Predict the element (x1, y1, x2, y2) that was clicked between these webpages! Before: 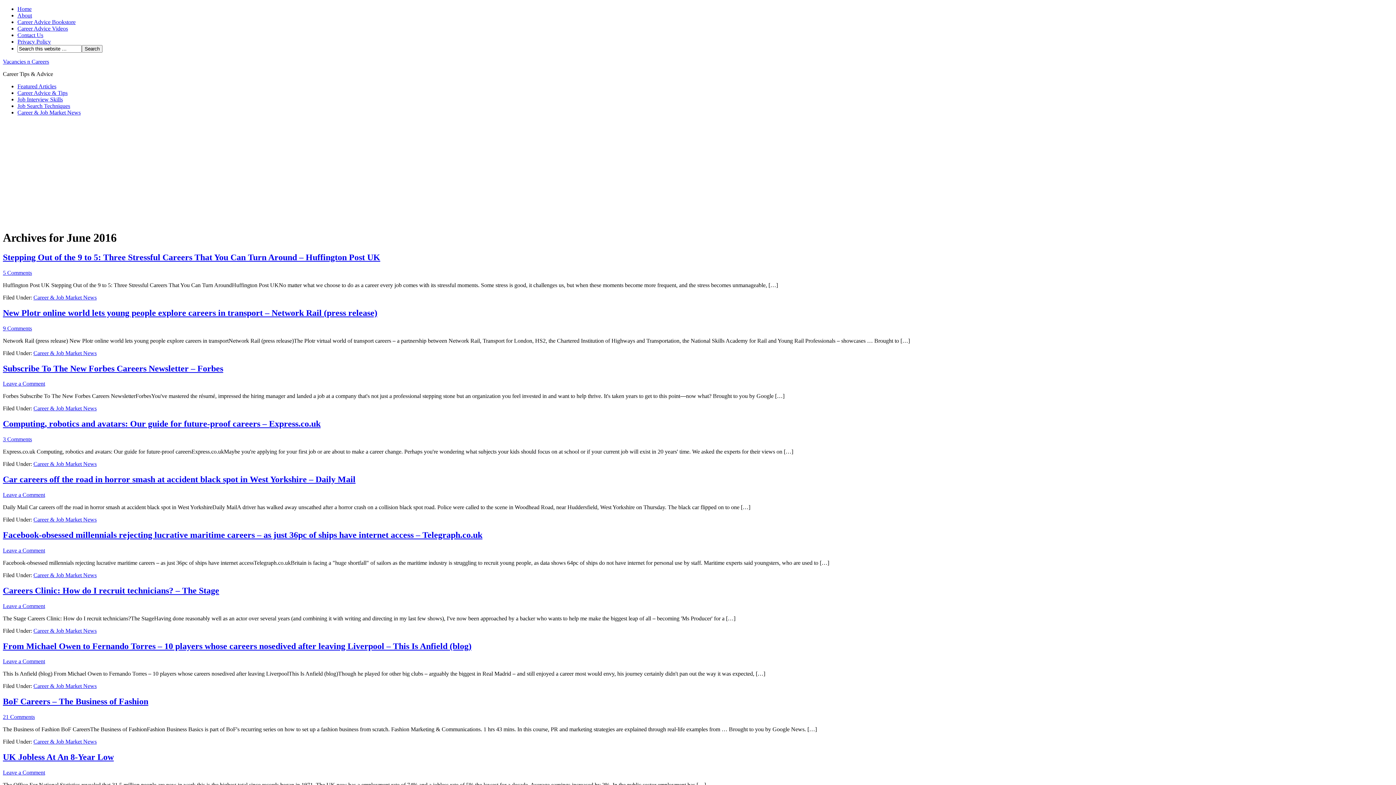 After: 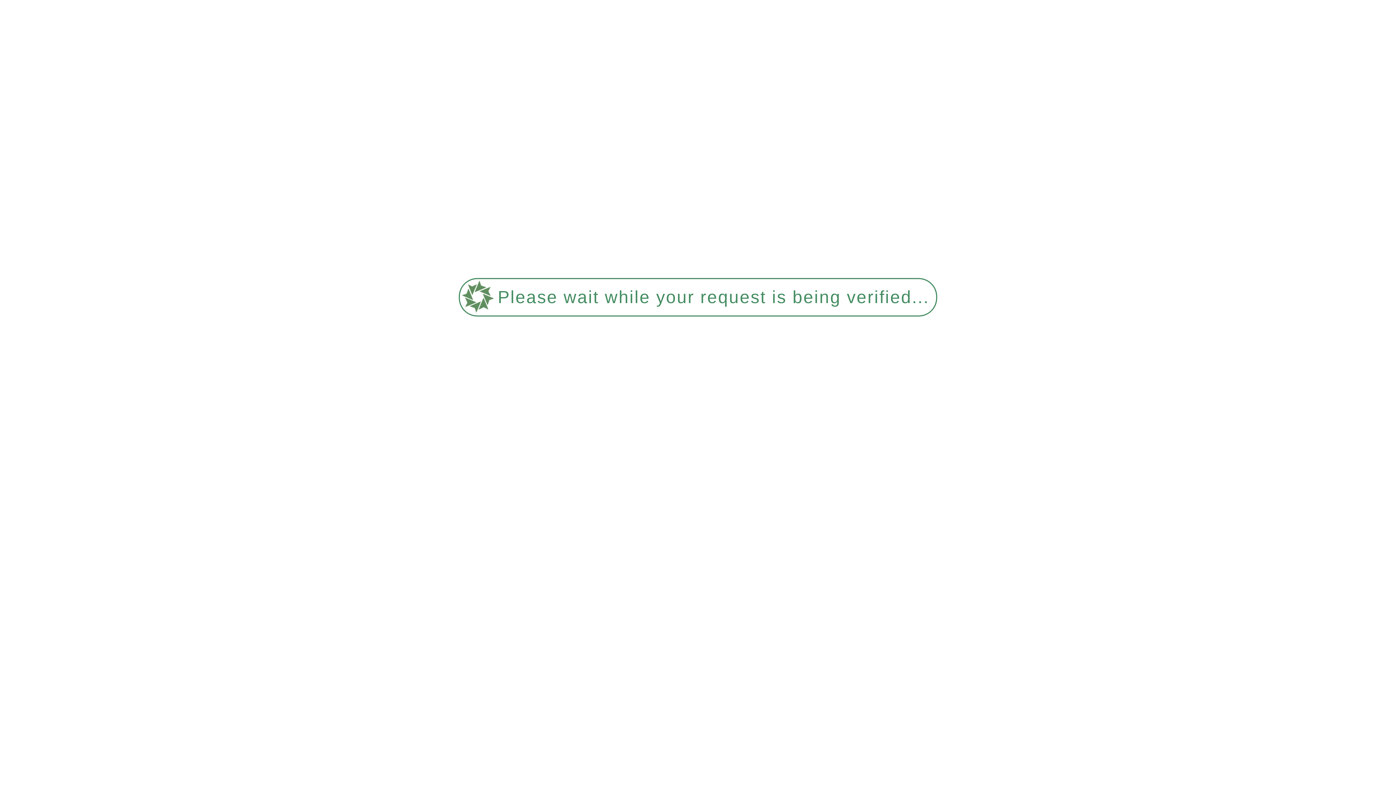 Action: bbox: (2, 436, 32, 442) label: 3 Comments